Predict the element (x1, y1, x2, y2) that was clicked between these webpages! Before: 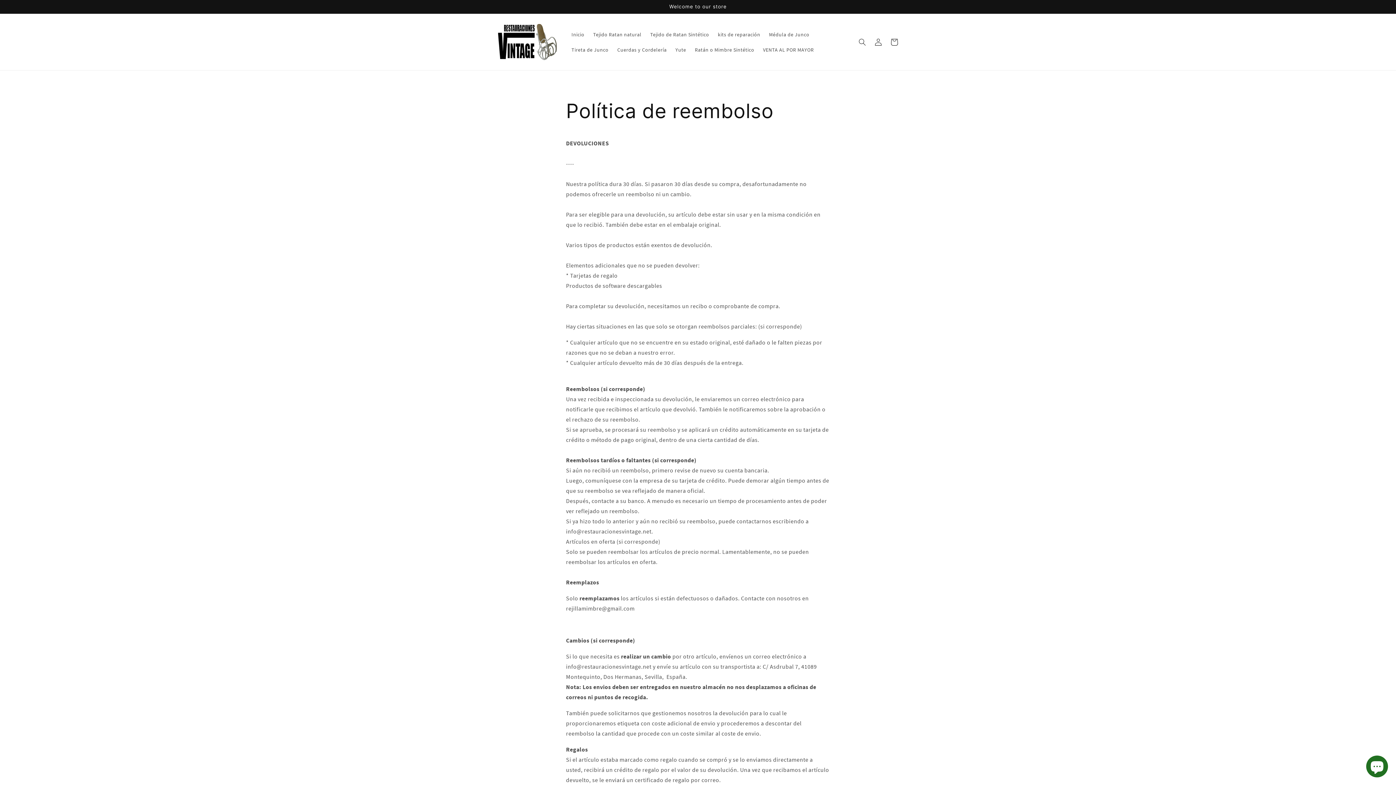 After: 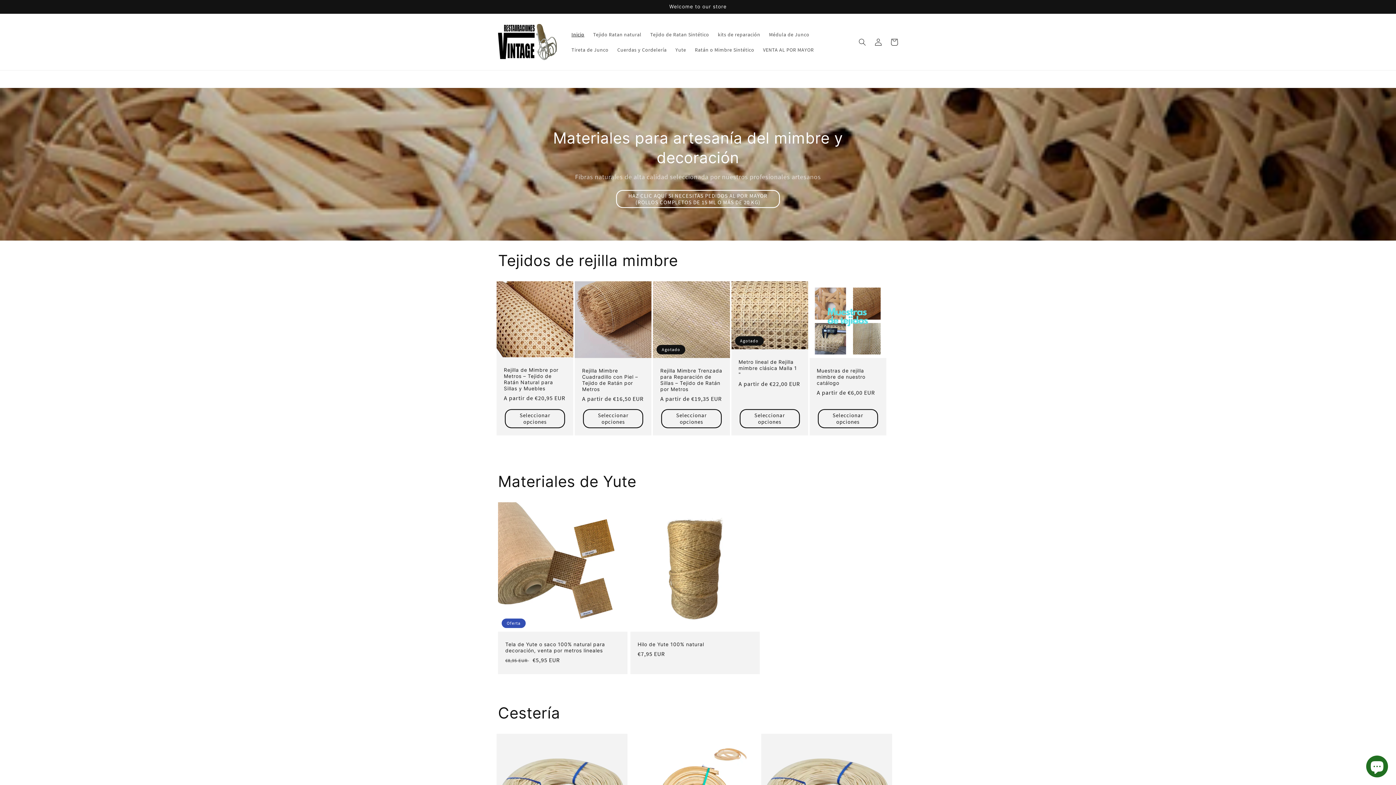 Action: bbox: (495, 21, 560, 62)